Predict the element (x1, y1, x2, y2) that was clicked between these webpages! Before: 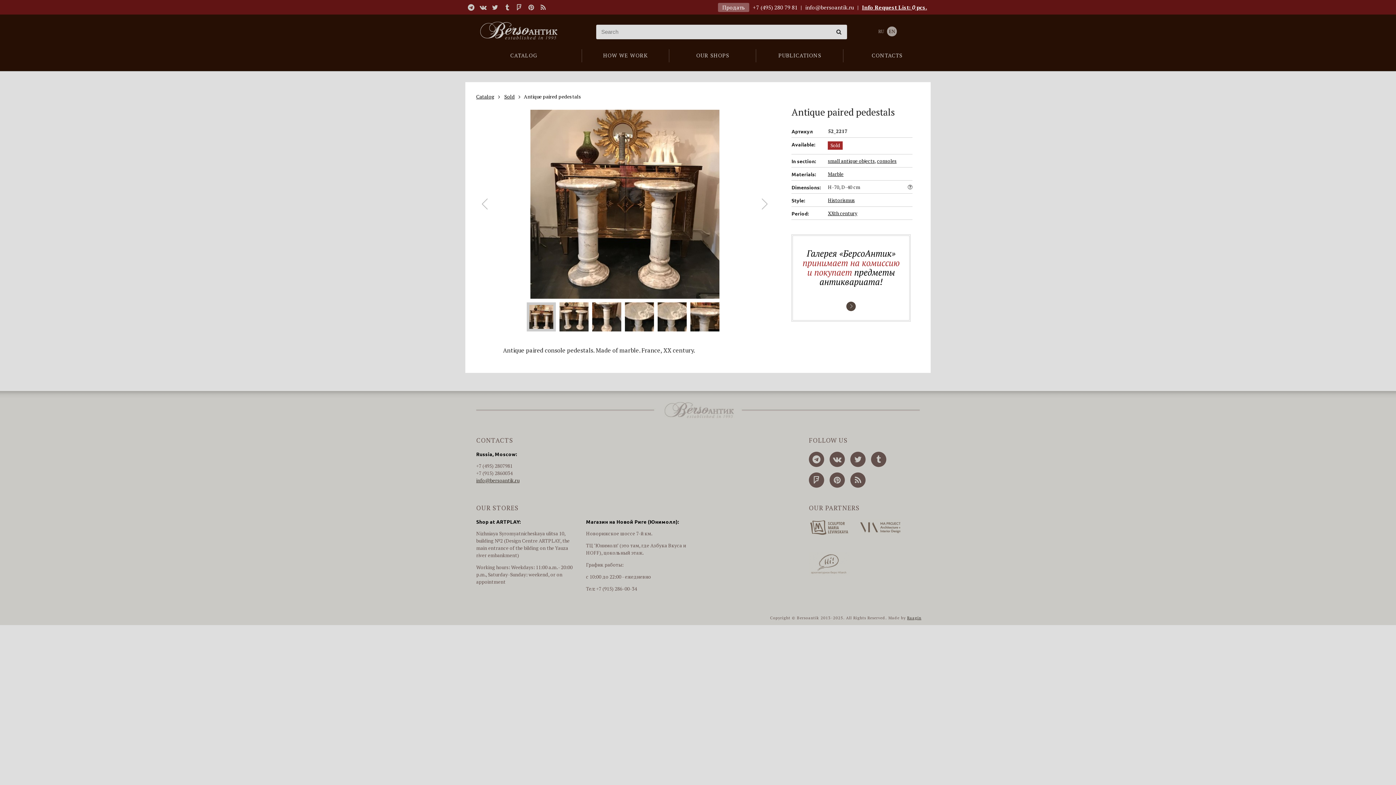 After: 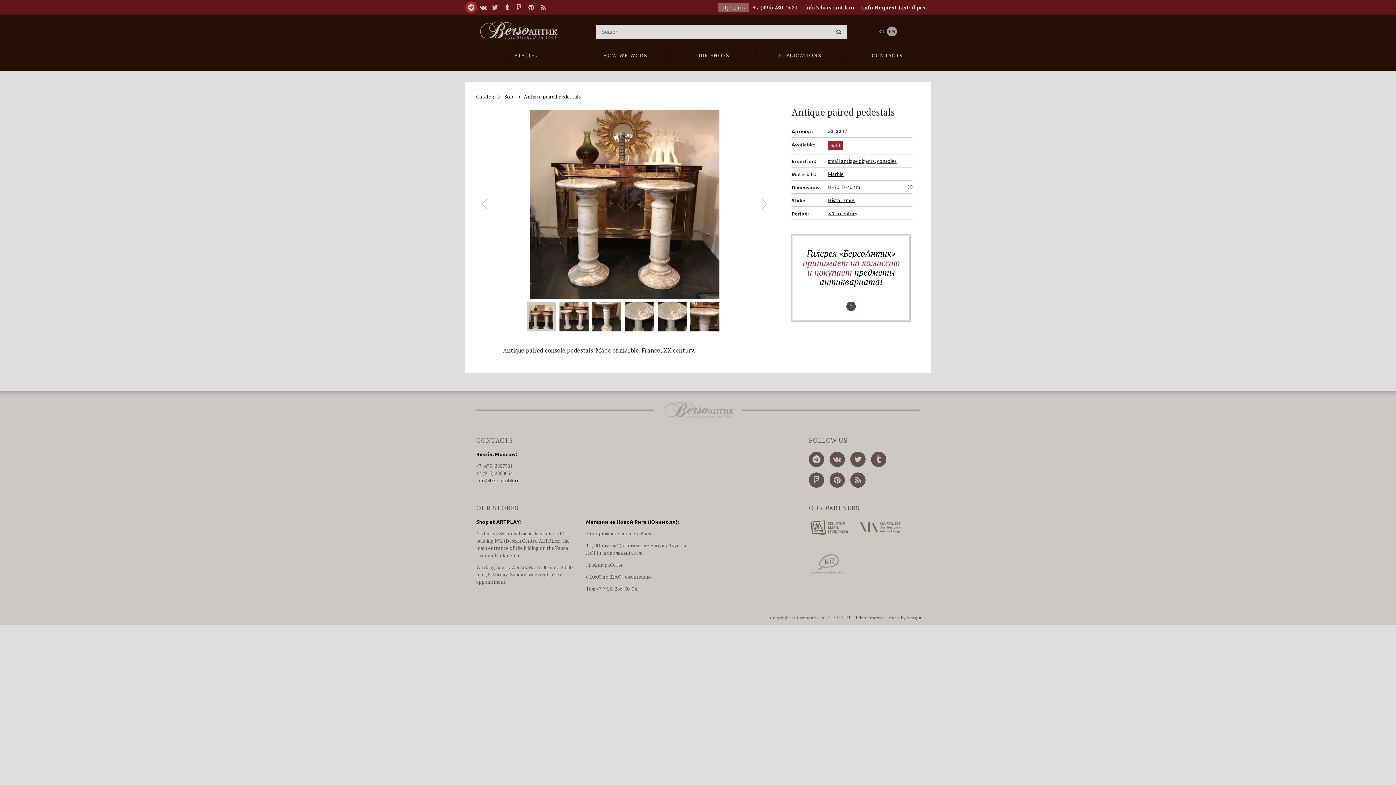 Action: bbox: (465, 1, 477, 13)